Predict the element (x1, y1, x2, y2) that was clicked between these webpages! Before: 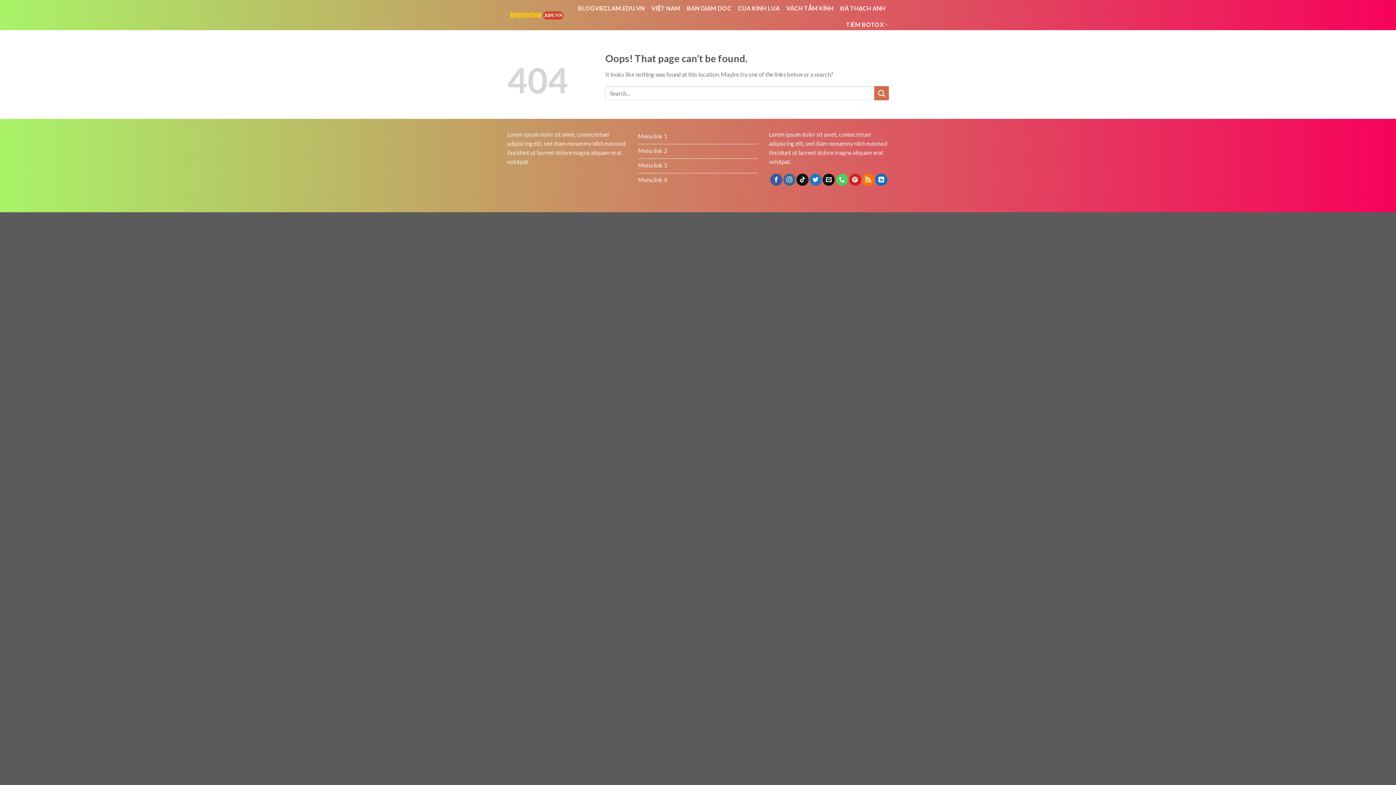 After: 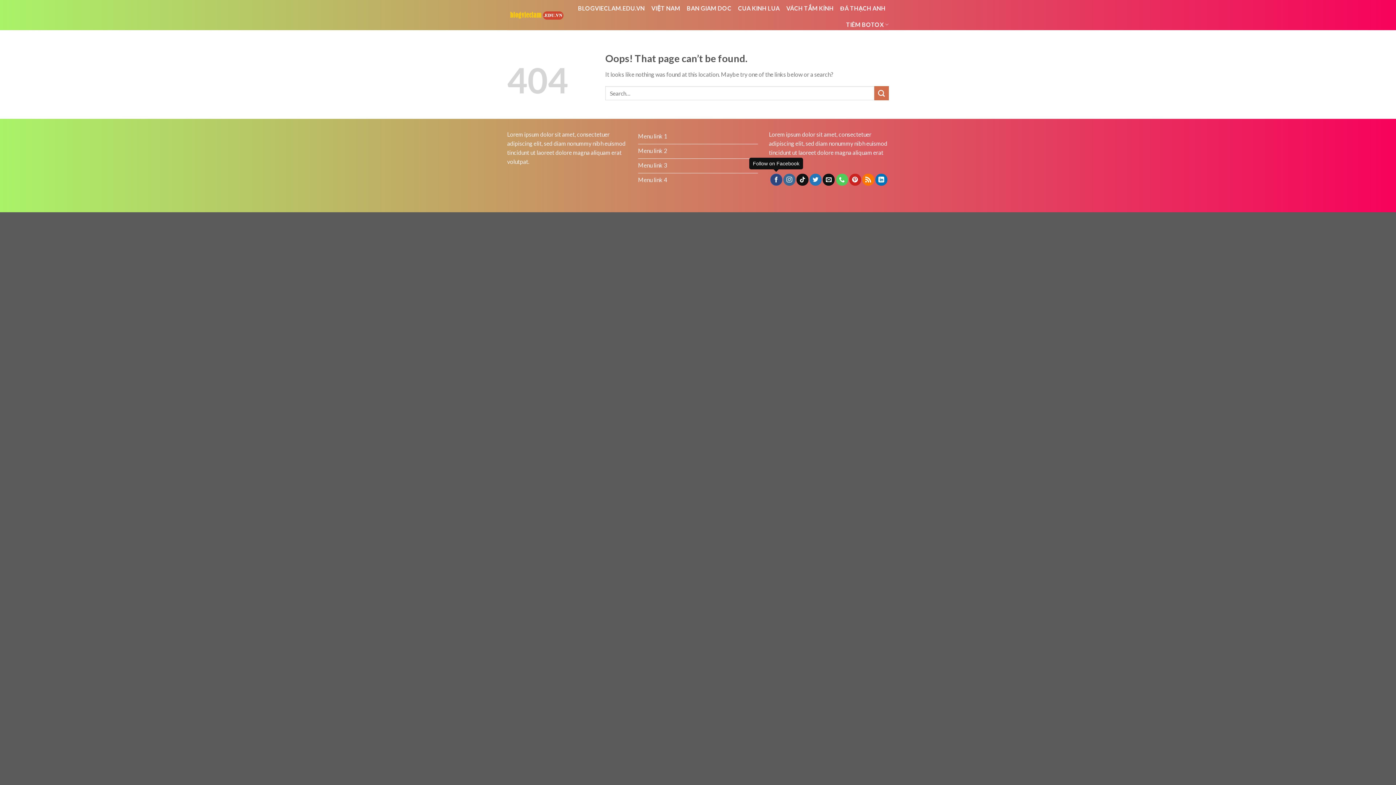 Action: bbox: (770, 173, 782, 185)